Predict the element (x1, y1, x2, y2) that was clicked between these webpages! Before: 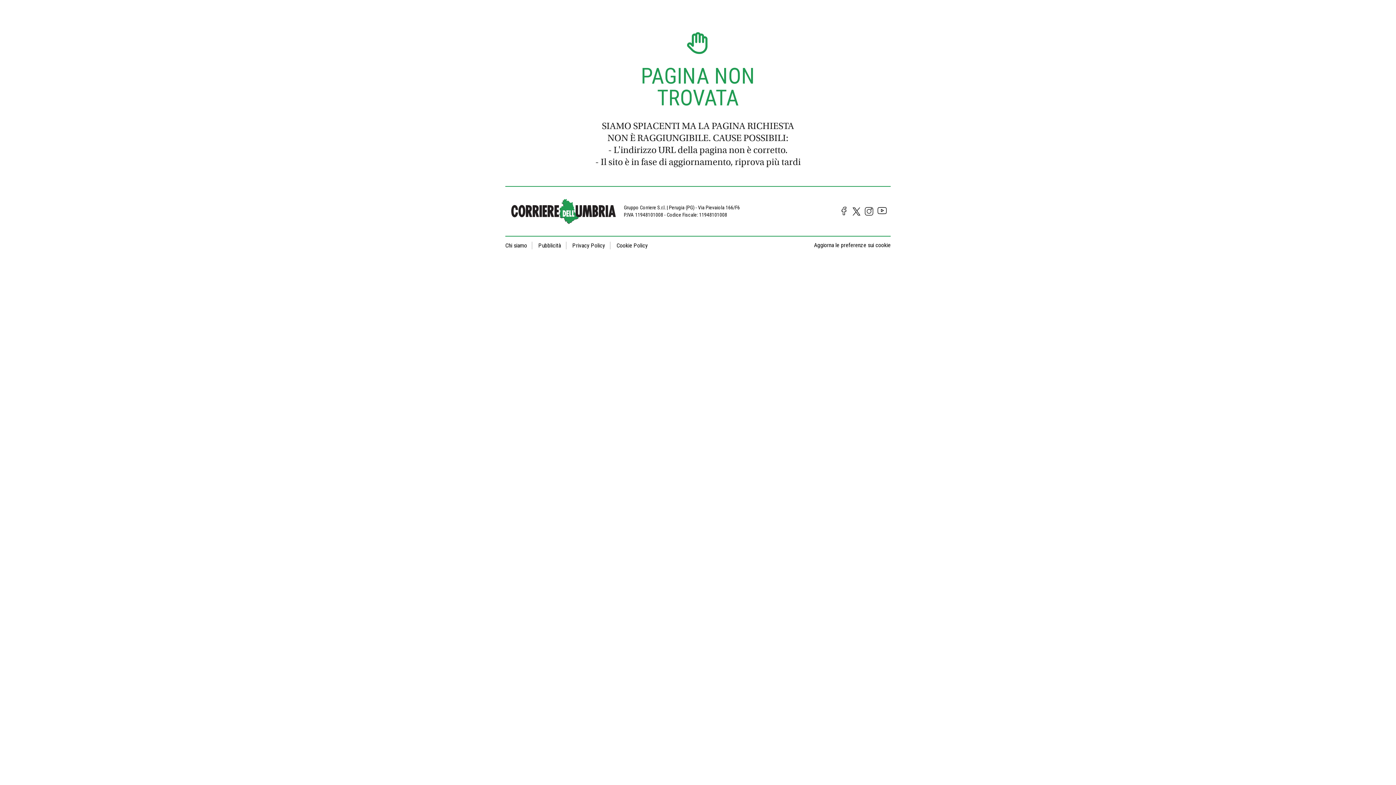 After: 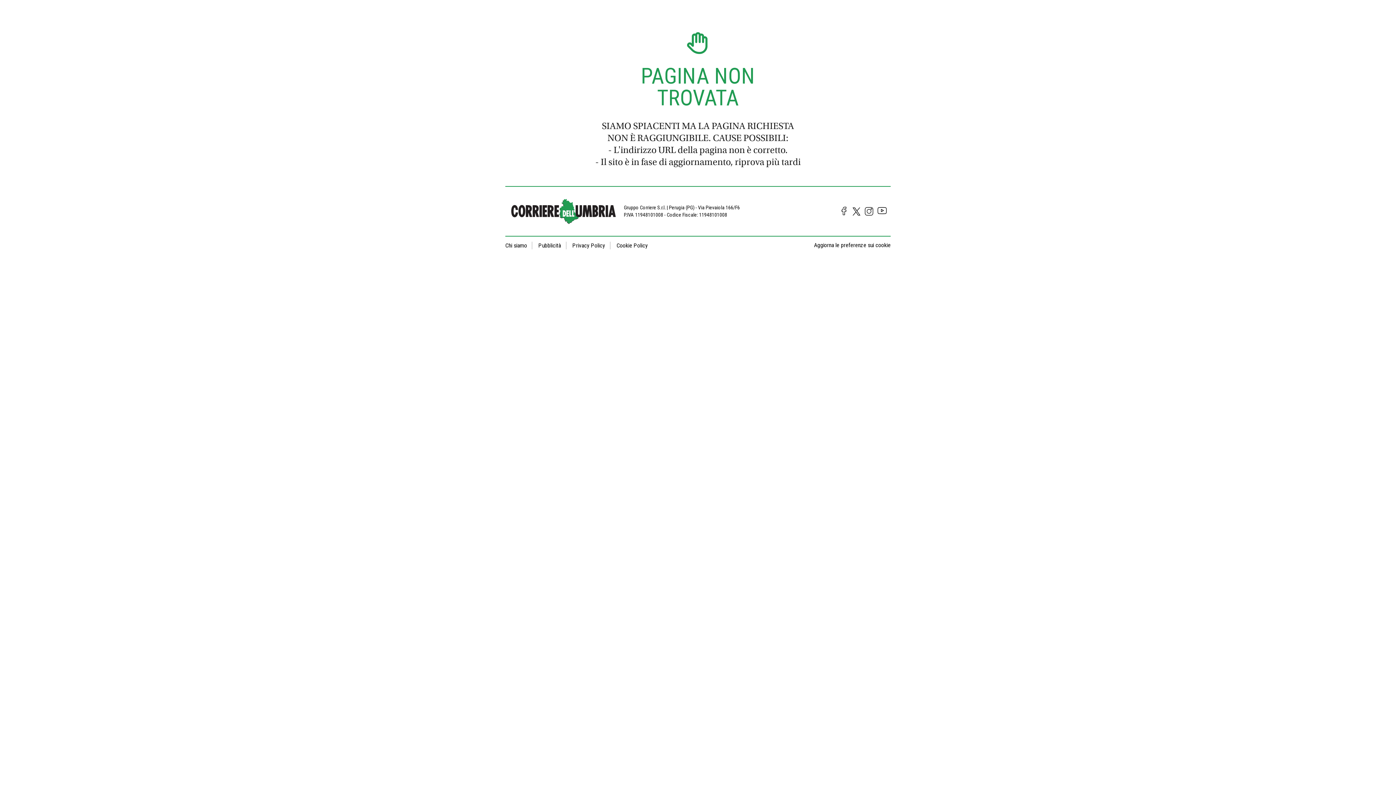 Action: bbox: (865, 208, 873, 217)